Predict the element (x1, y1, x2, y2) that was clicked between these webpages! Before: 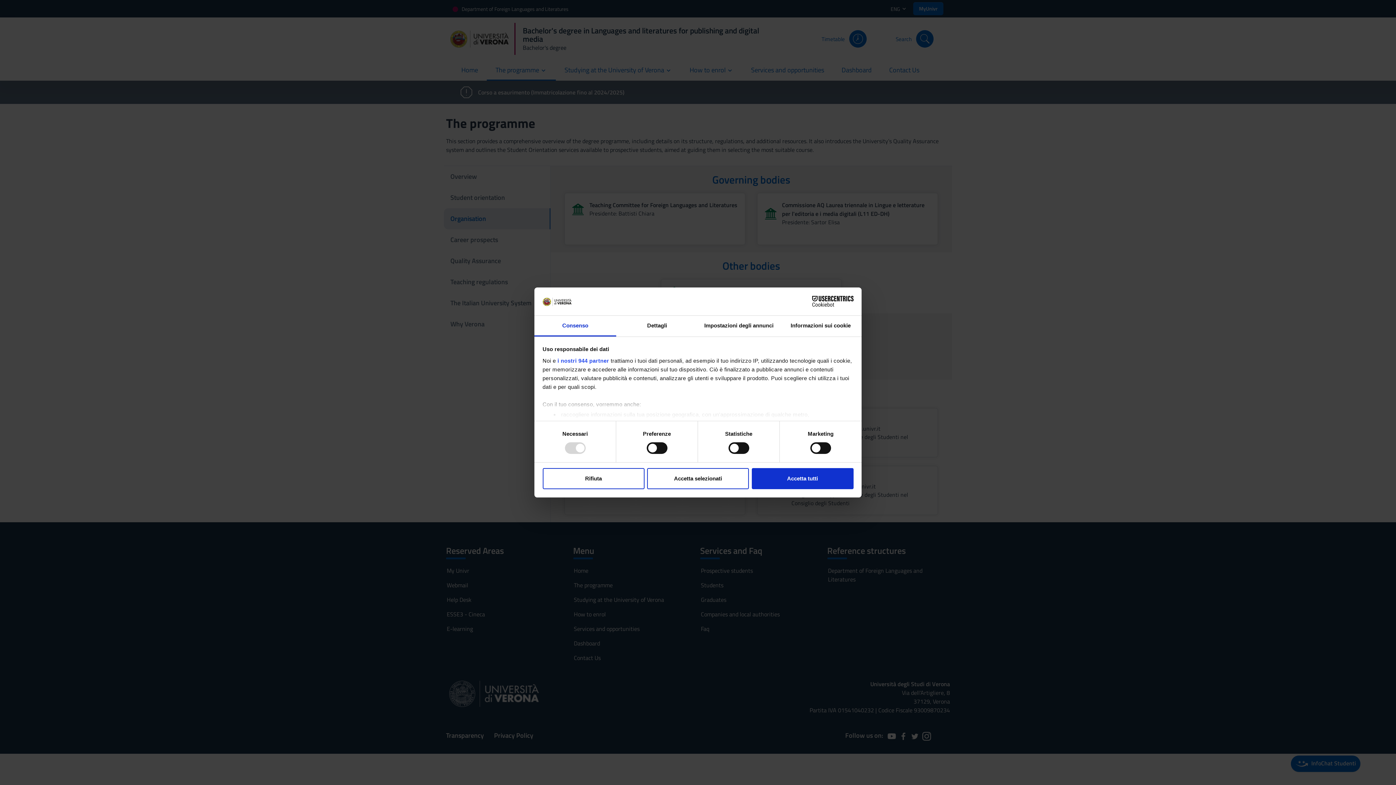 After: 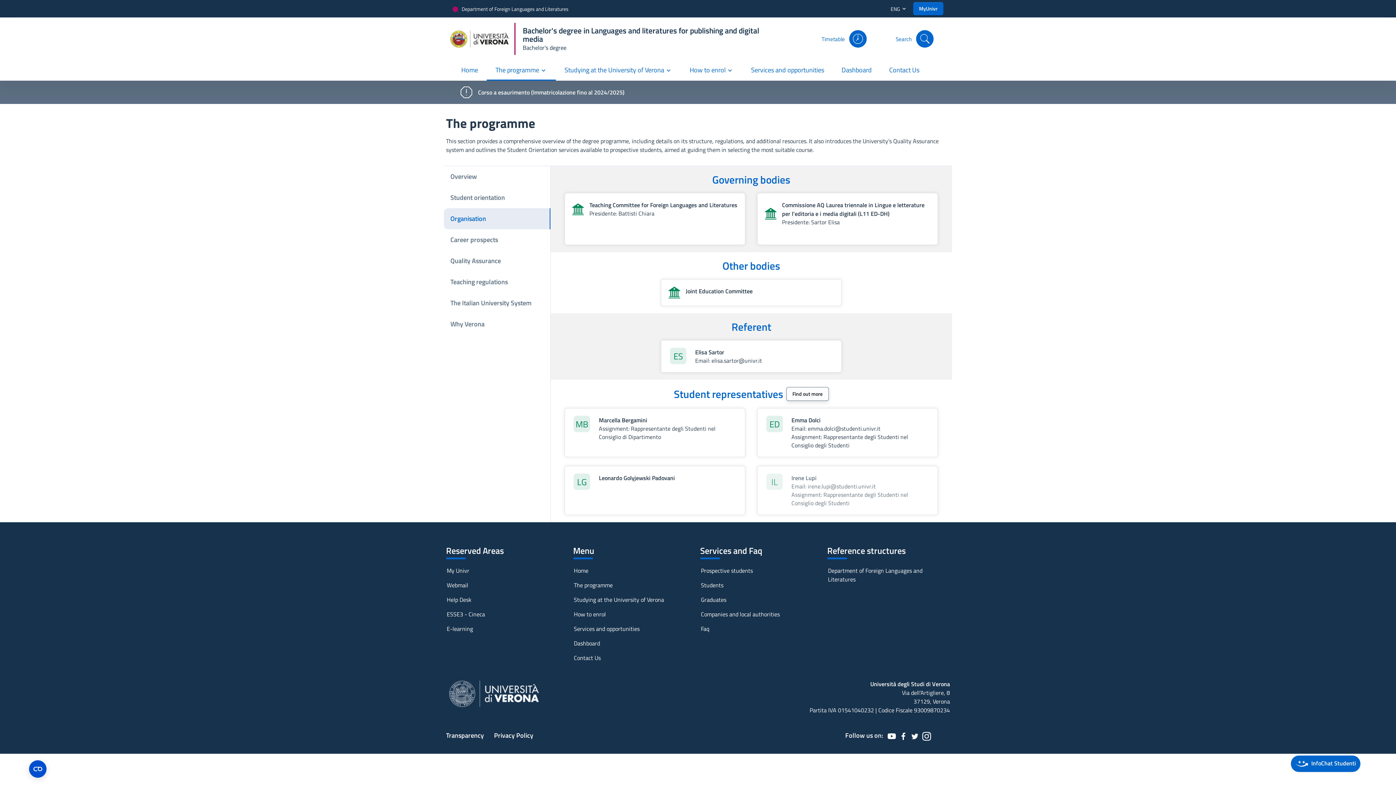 Action: label: Accetta tutti bbox: (751, 468, 853, 489)